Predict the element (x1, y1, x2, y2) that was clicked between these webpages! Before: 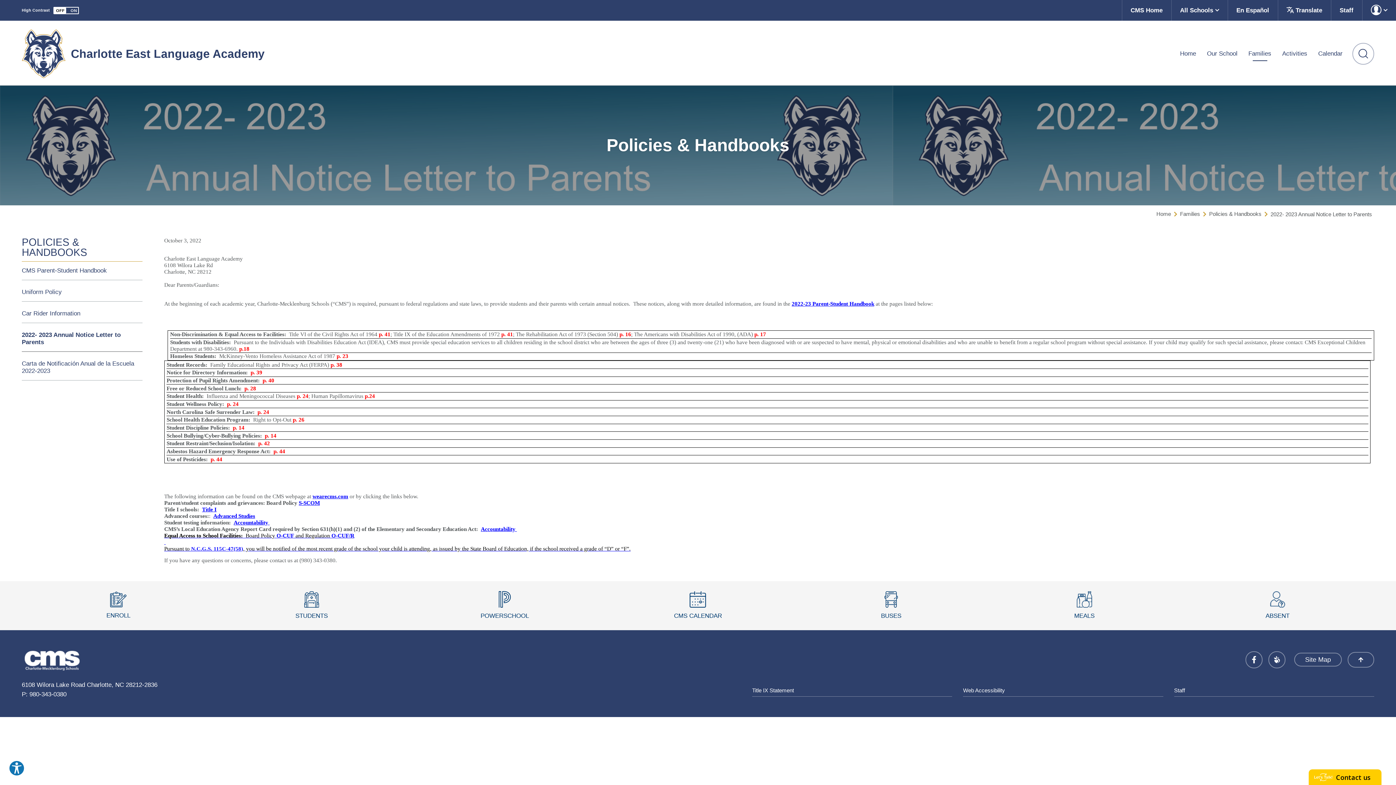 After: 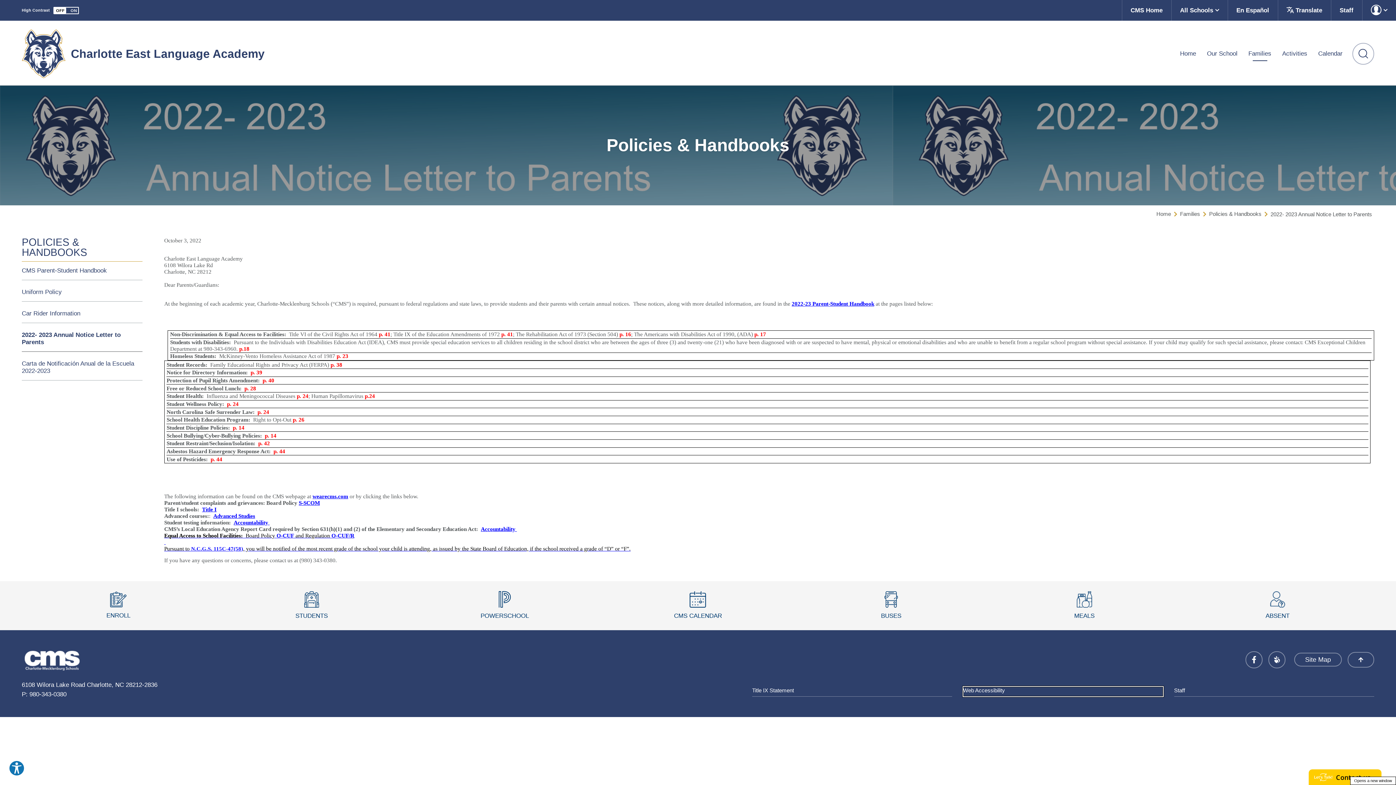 Action: bbox: (963, 686, 1163, 697) label: Web Accessibility - Opens a new window